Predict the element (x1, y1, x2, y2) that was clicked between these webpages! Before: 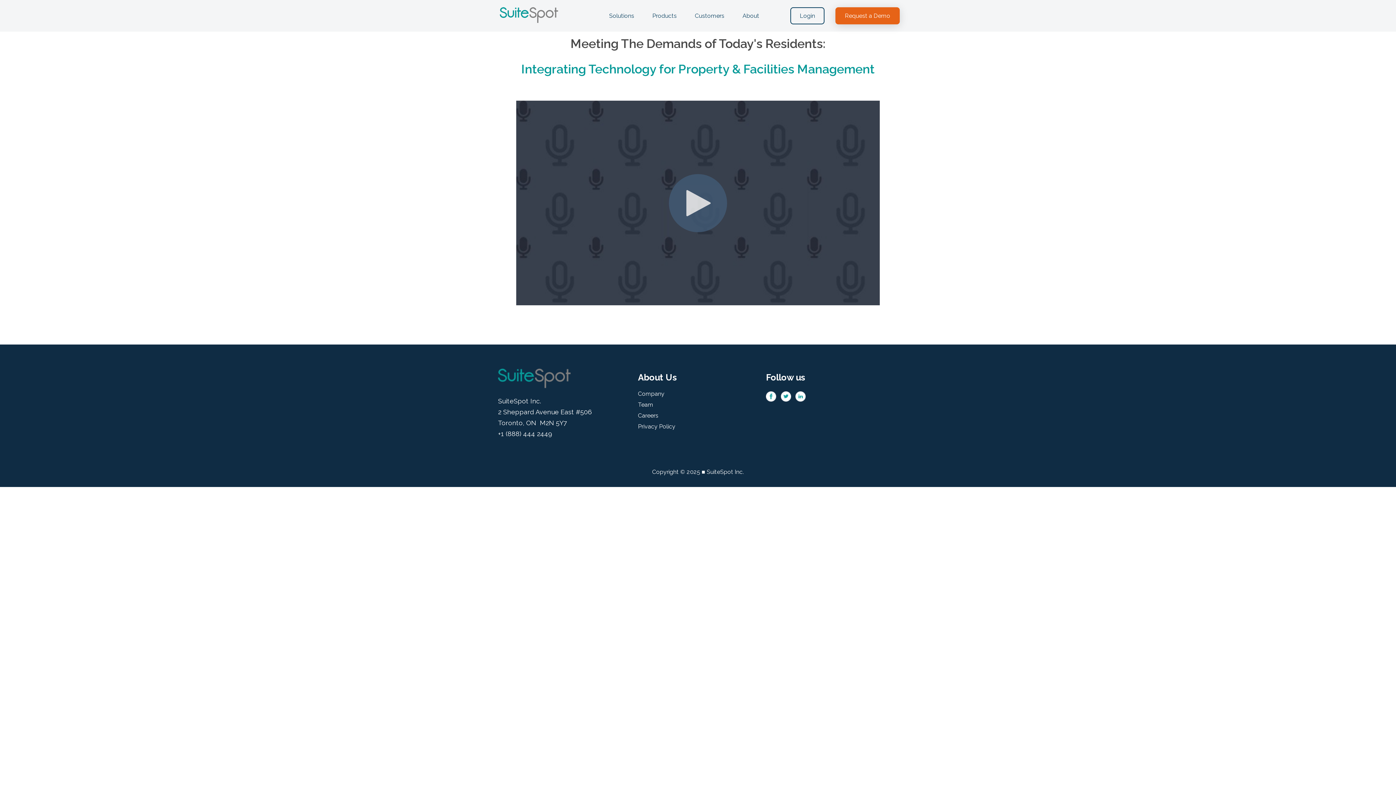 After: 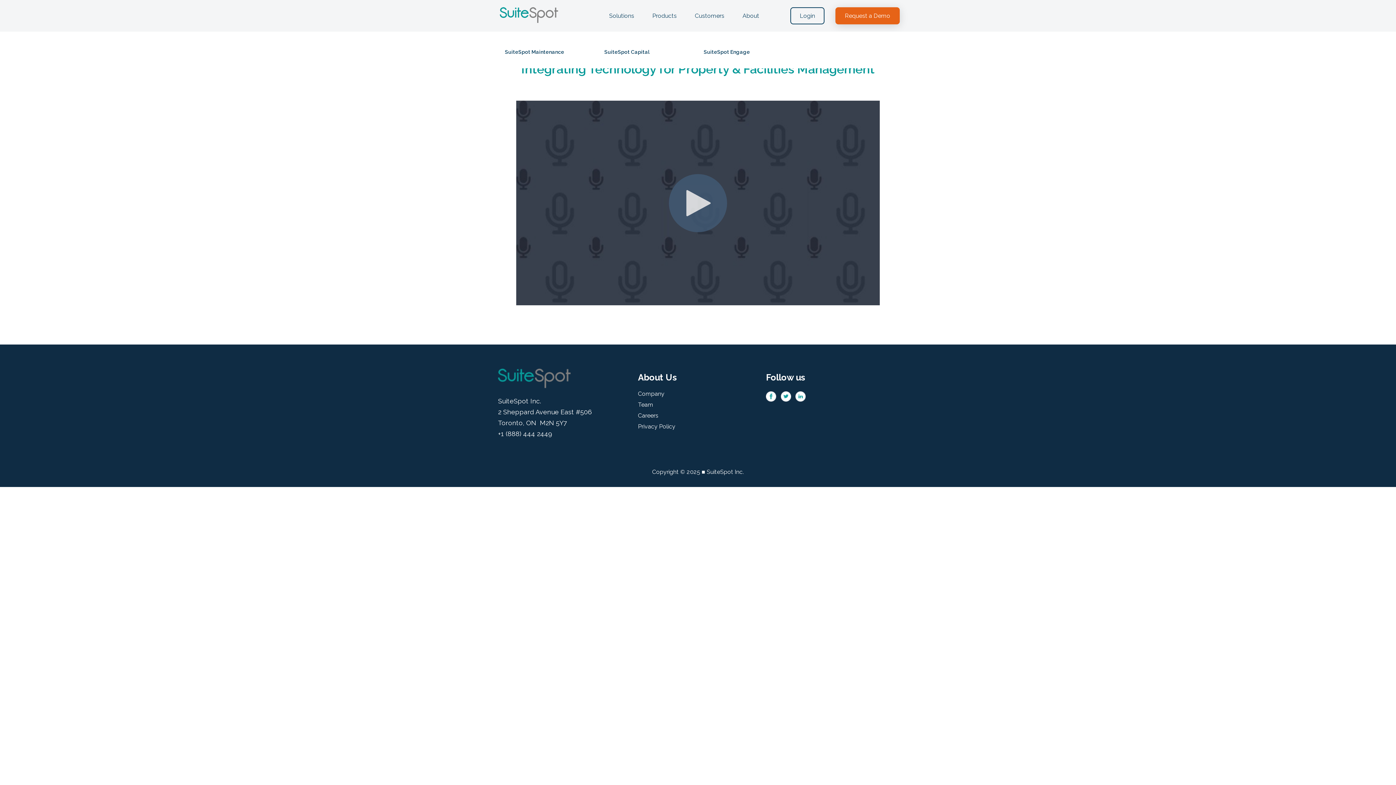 Action: bbox: (646, 0, 683, 31) label: Products